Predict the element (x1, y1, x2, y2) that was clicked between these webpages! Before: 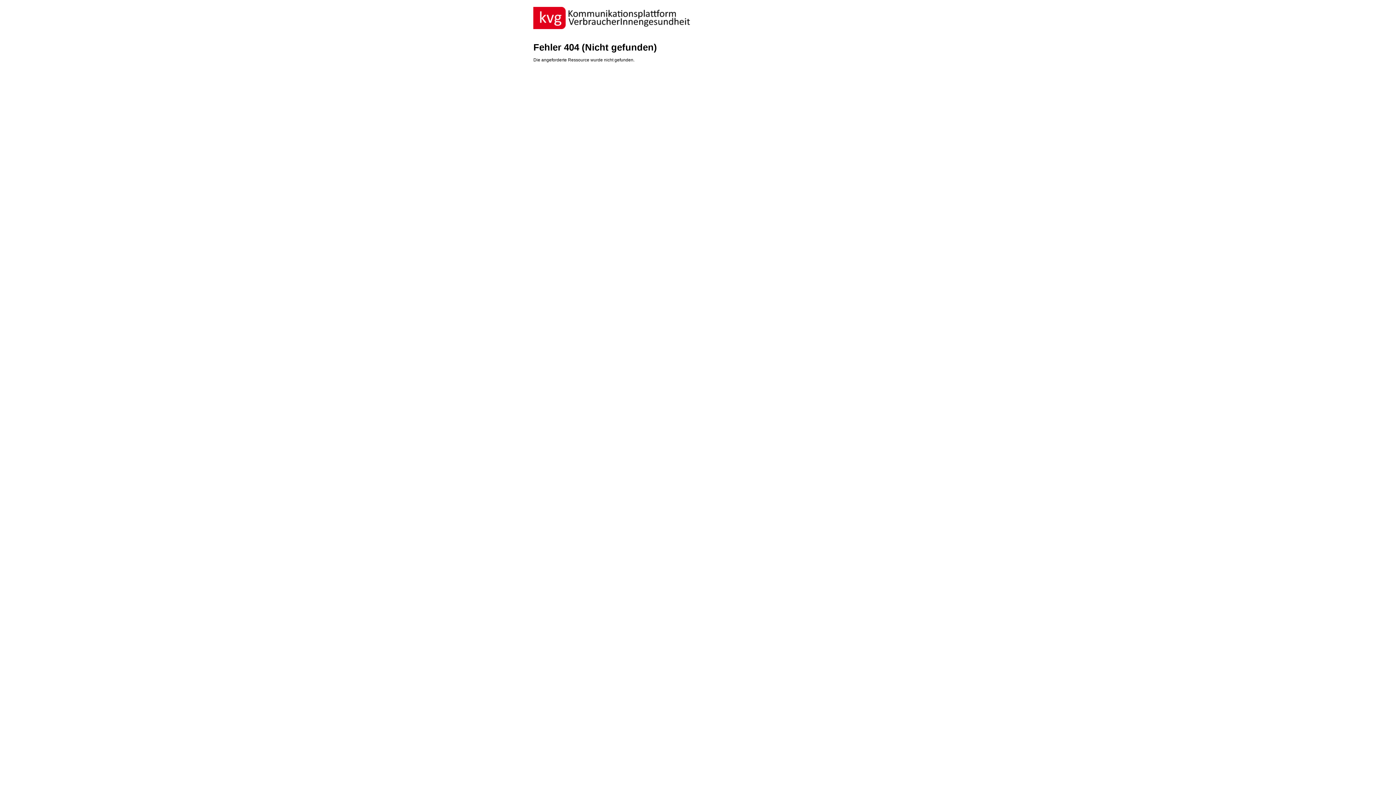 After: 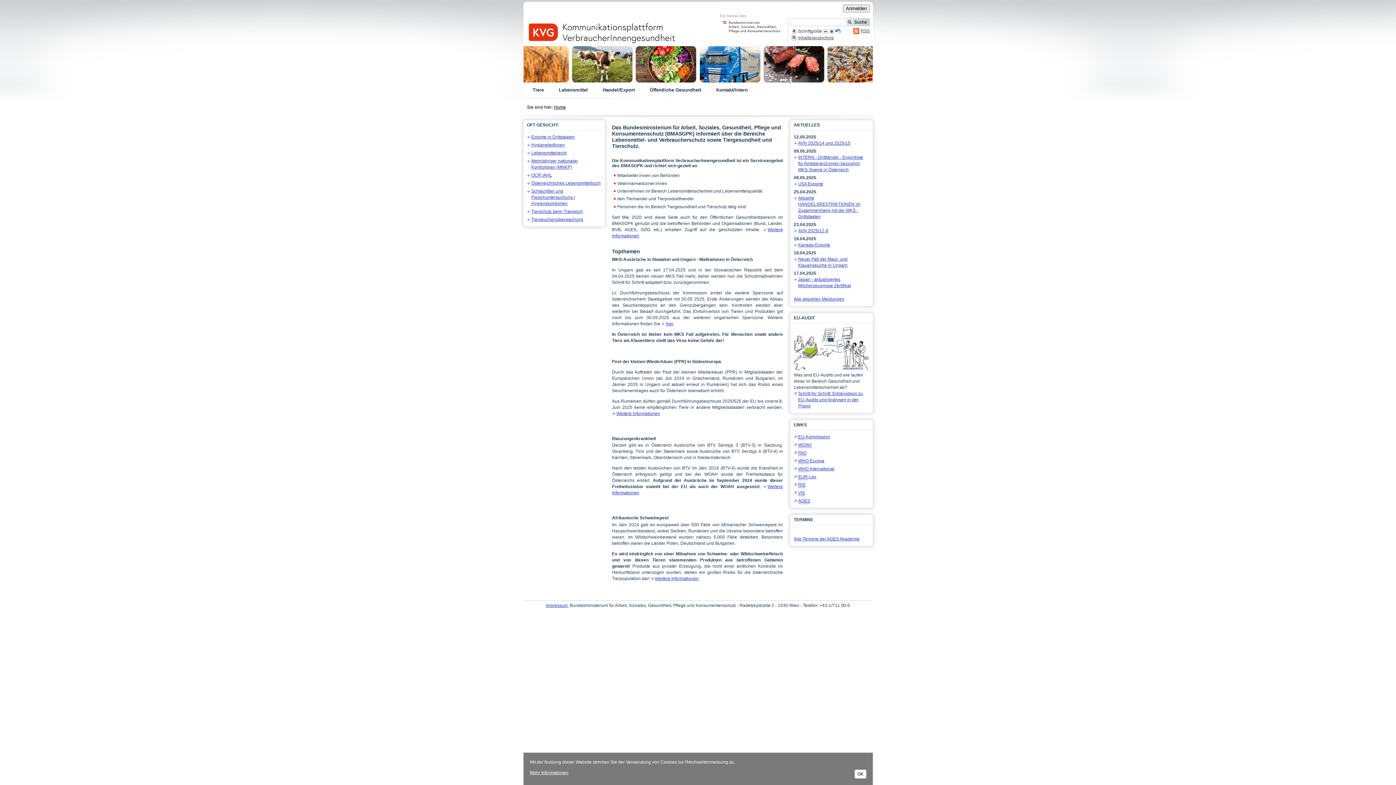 Action: bbox: (533, 6, 862, 29)